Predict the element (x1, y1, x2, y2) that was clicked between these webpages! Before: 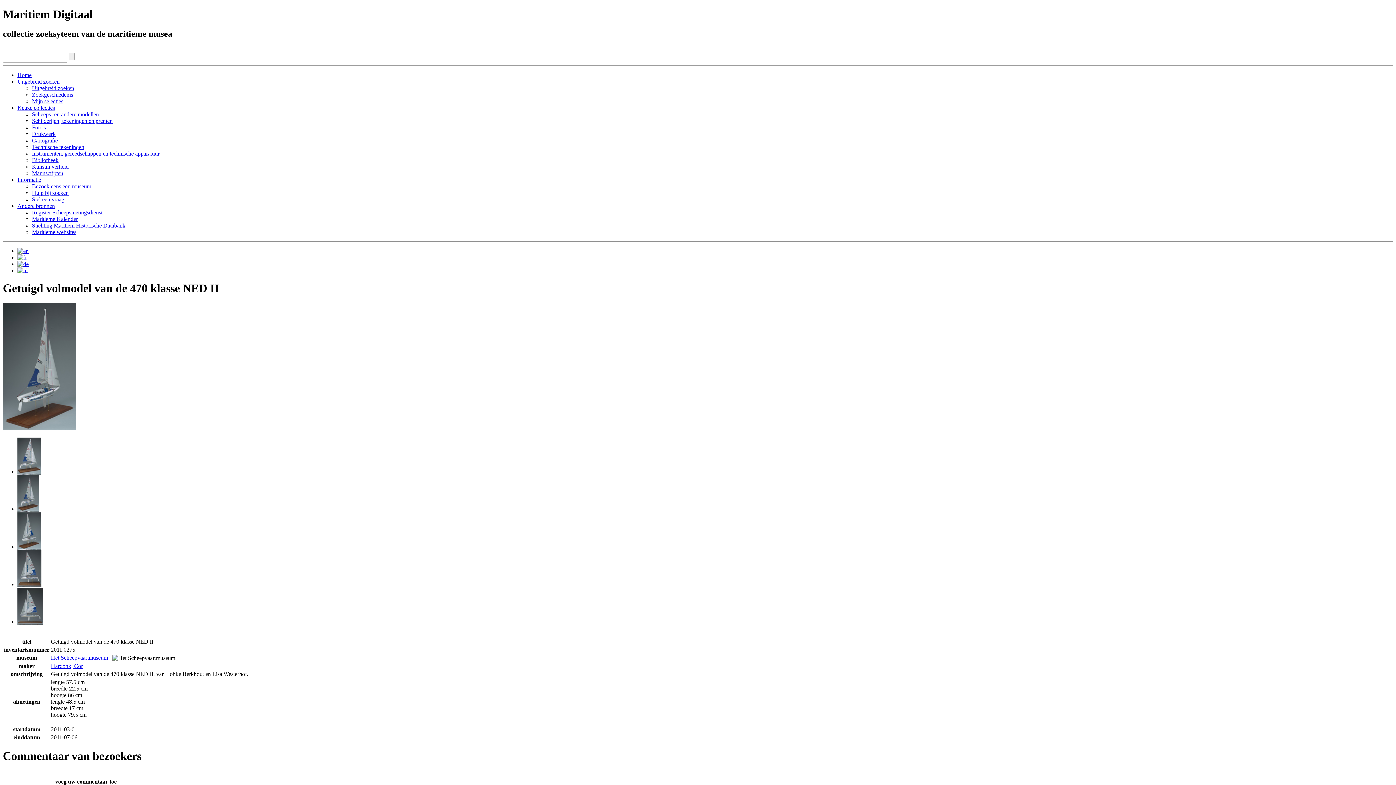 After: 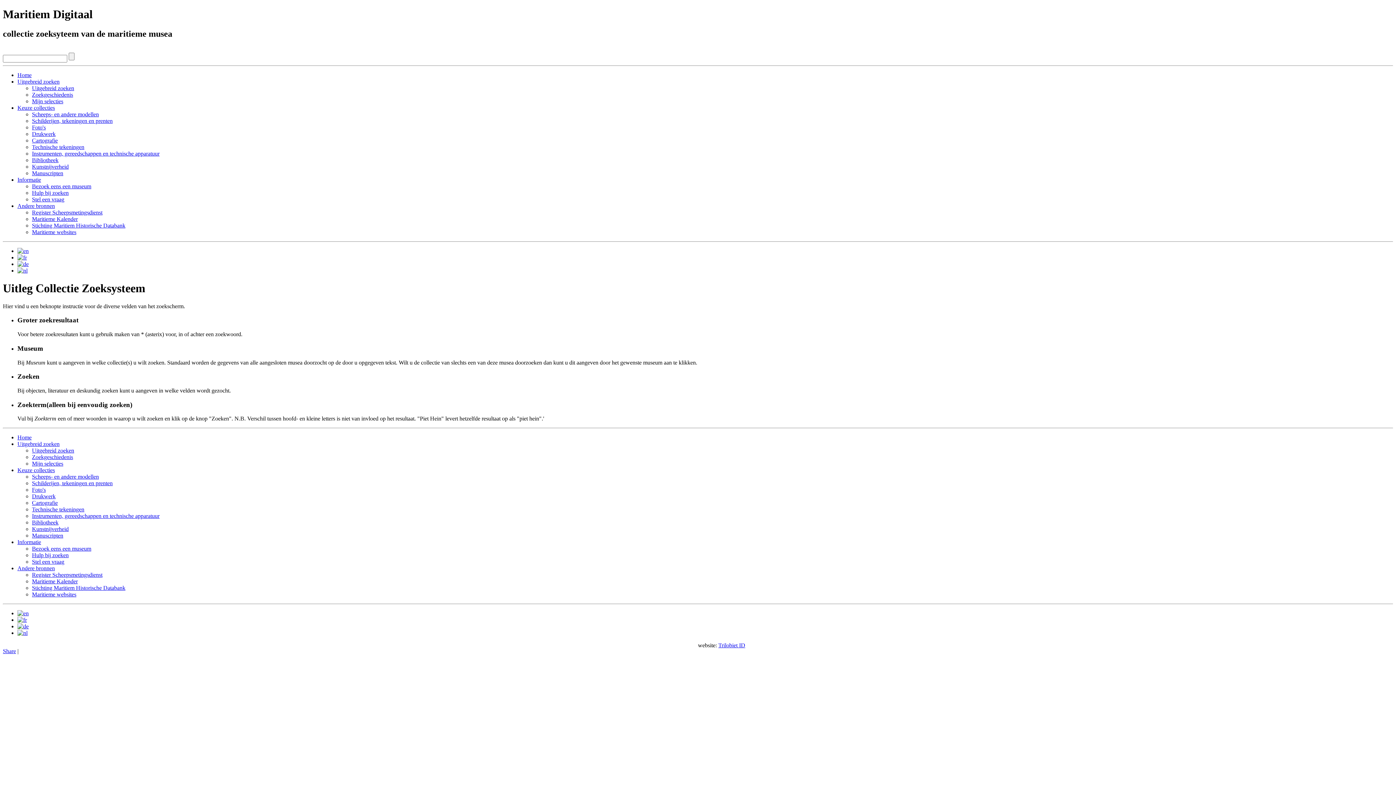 Action: bbox: (32, 189, 68, 195) label: Hulp bij zoeken